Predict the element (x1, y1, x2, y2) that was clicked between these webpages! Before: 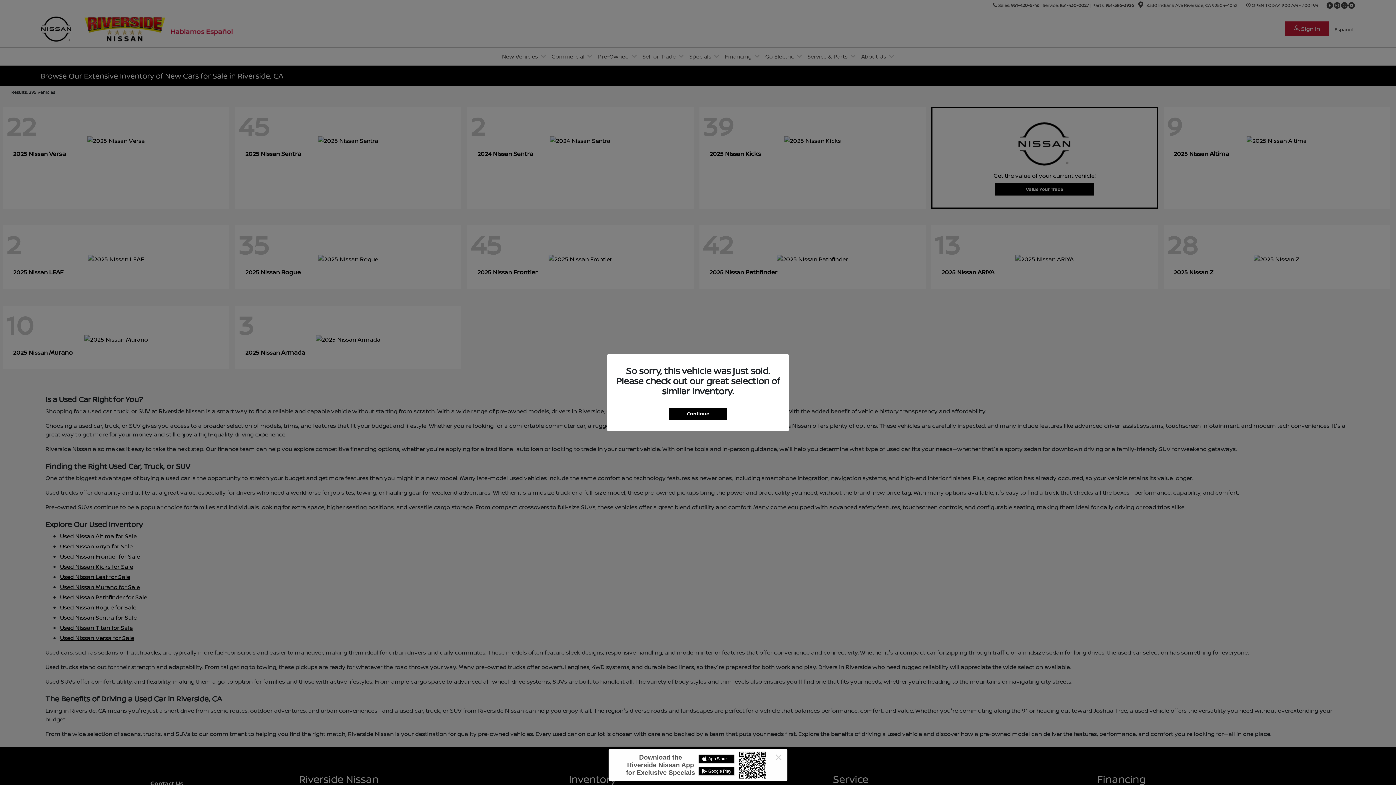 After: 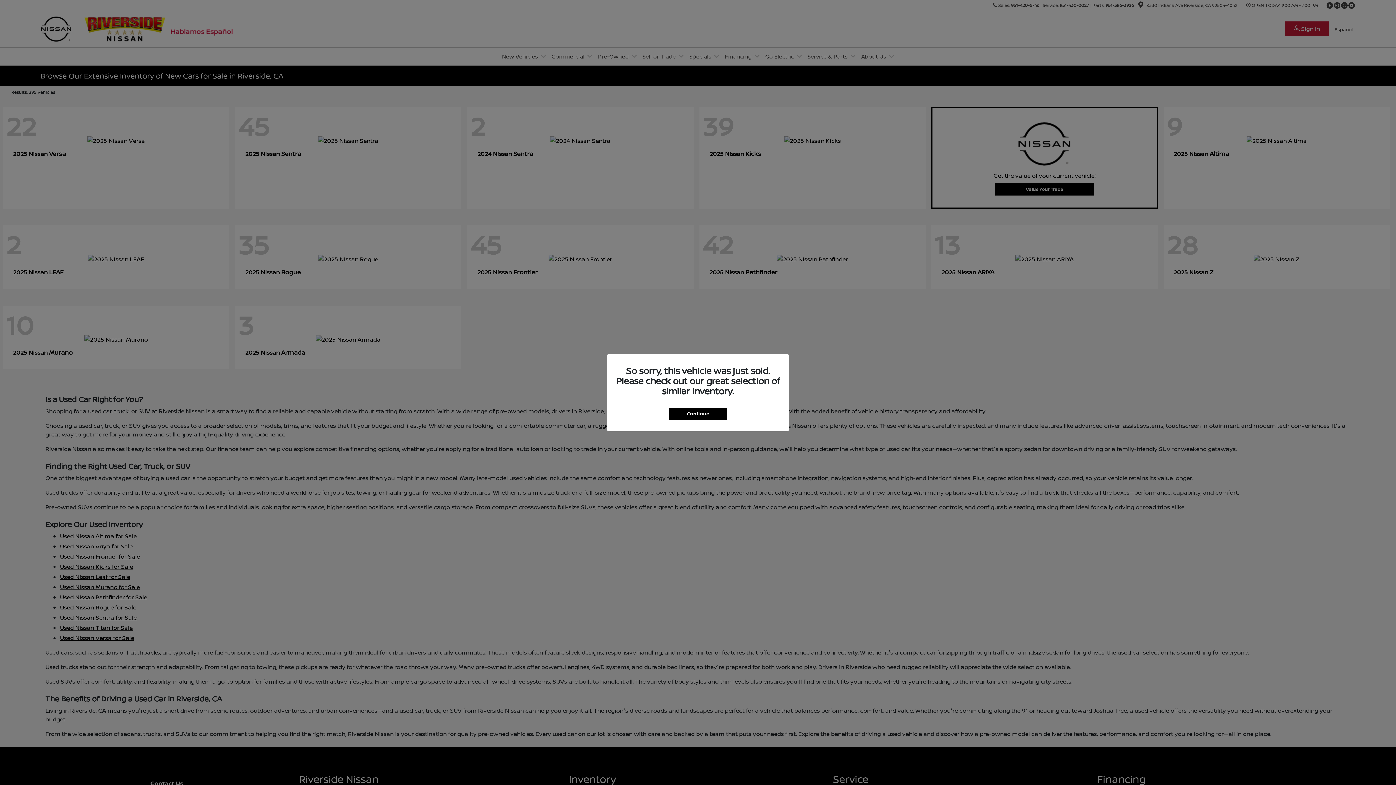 Action: label: Close this dialog bbox: (770, 749, 787, 766)